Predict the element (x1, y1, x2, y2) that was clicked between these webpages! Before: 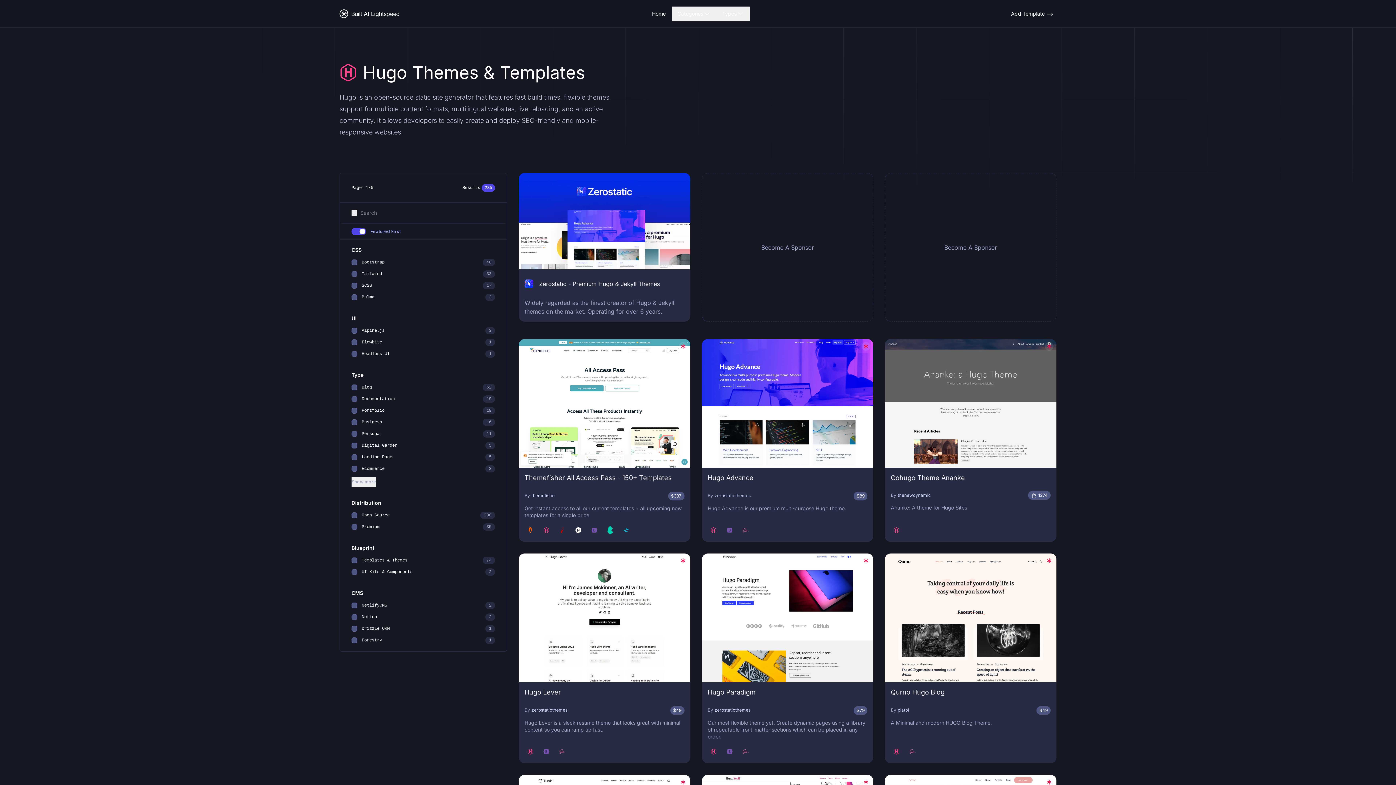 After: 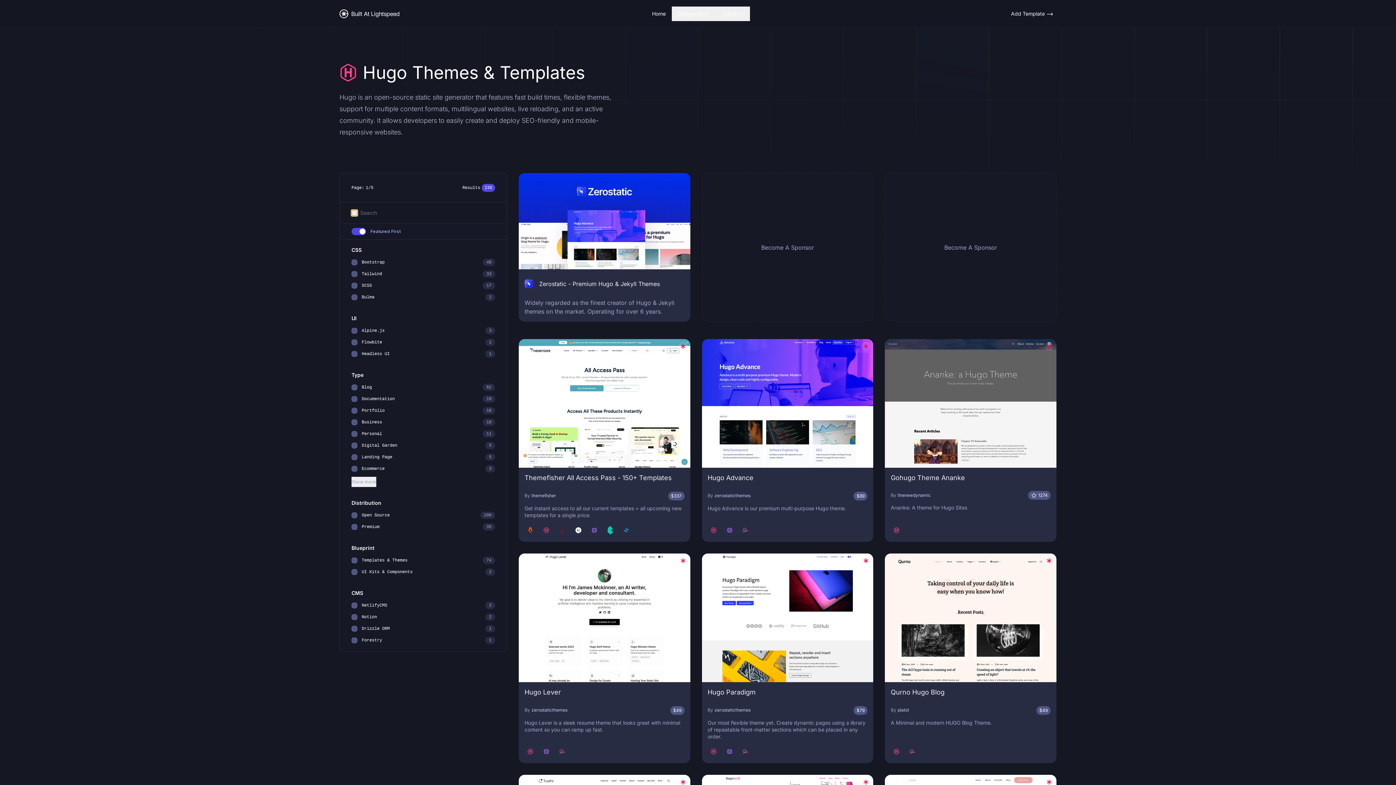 Action: bbox: (351, 210, 357, 216)